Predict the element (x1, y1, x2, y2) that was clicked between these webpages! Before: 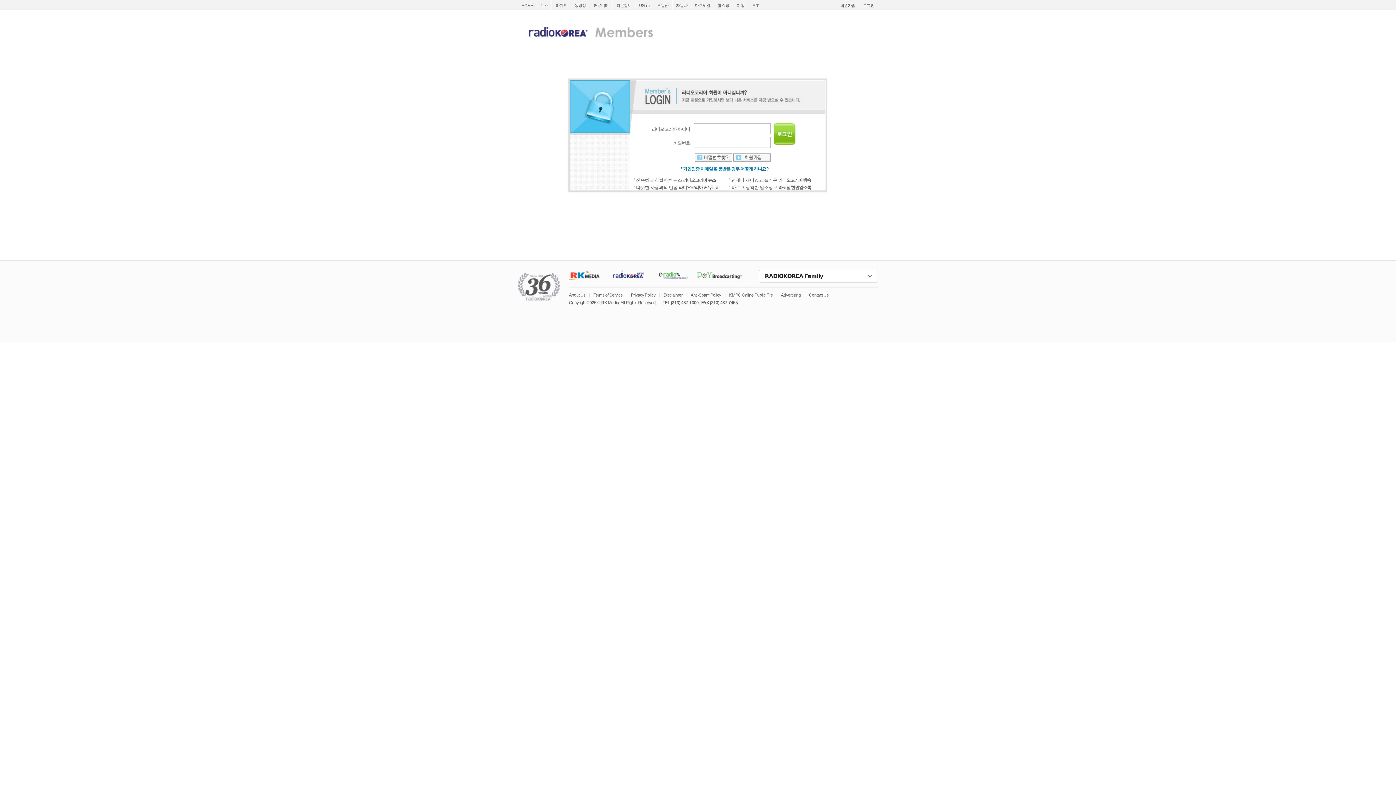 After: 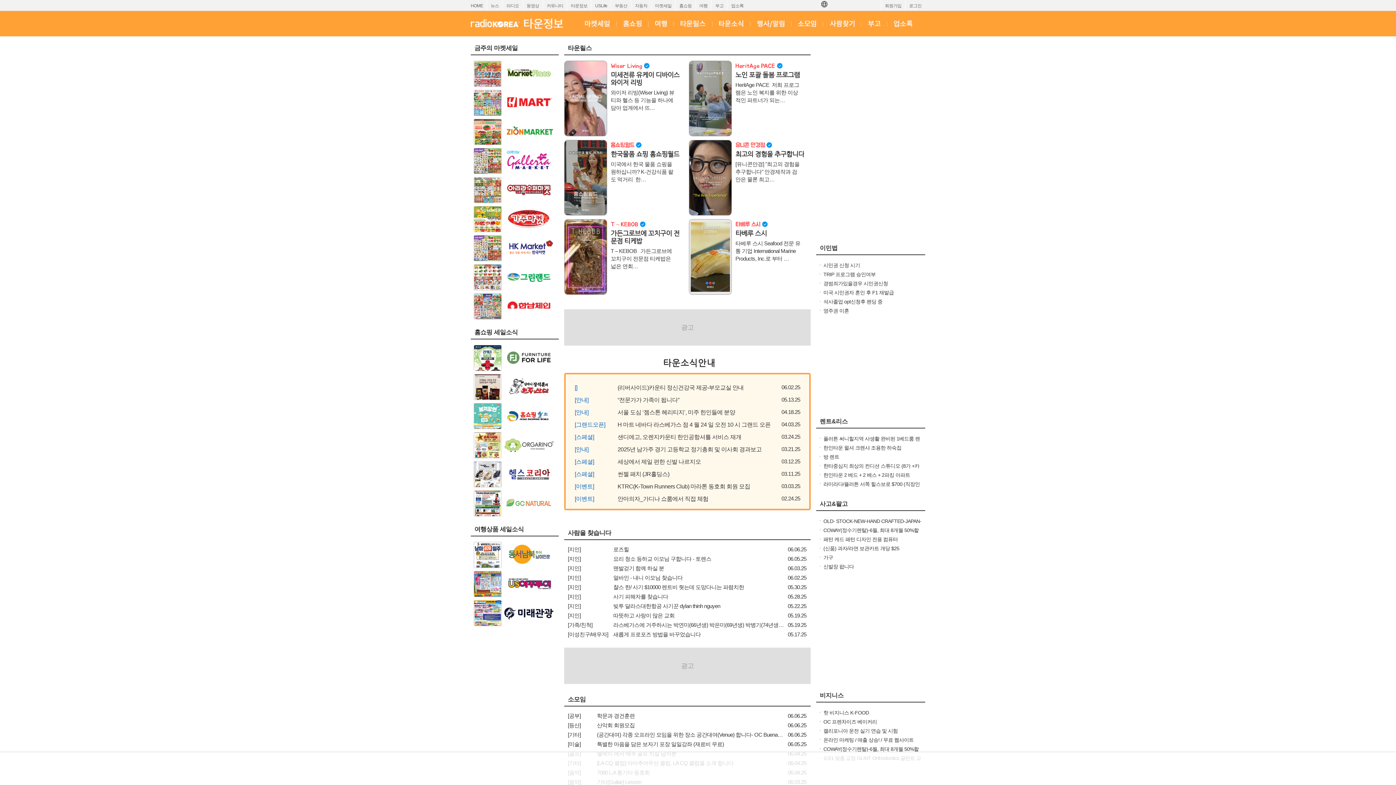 Action: bbox: (612, 0, 635, 9) label: 타운정보